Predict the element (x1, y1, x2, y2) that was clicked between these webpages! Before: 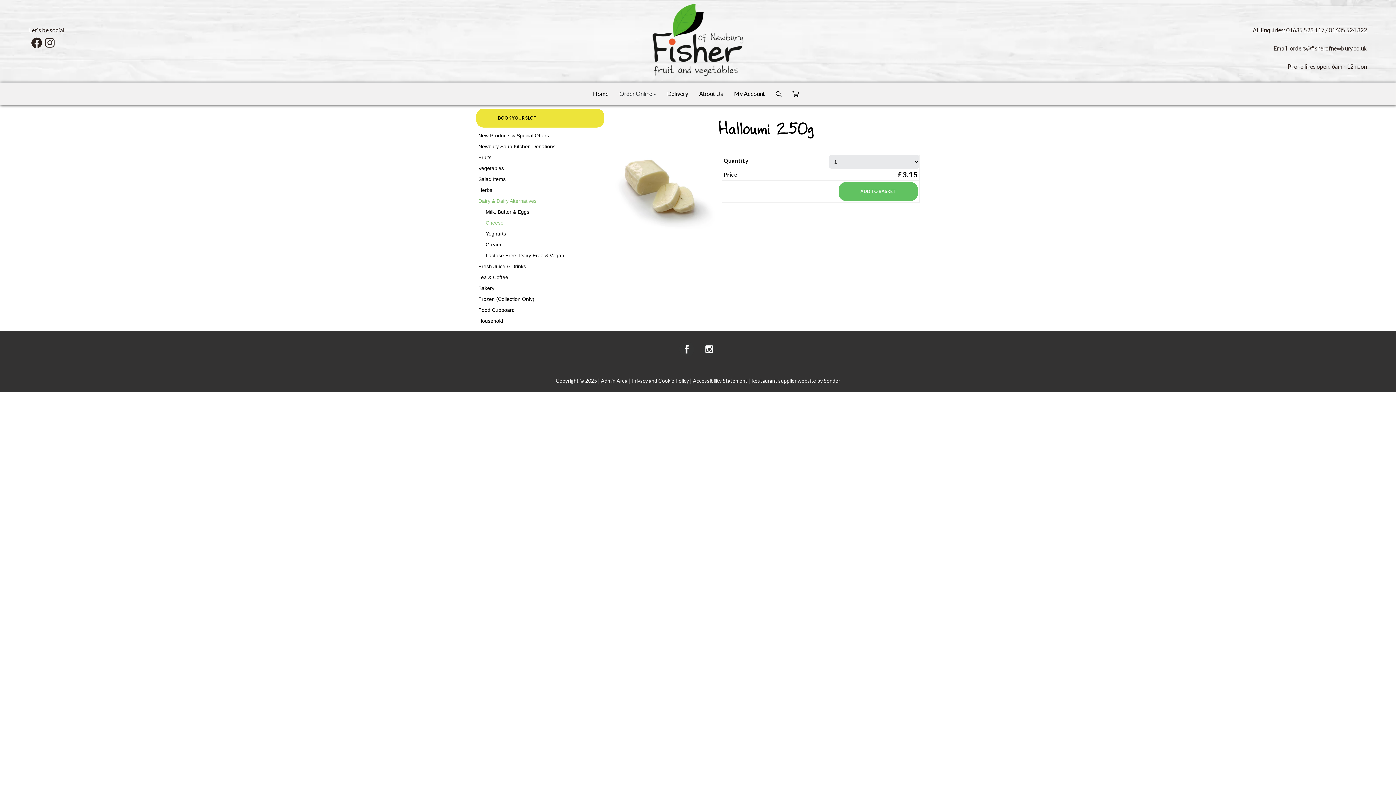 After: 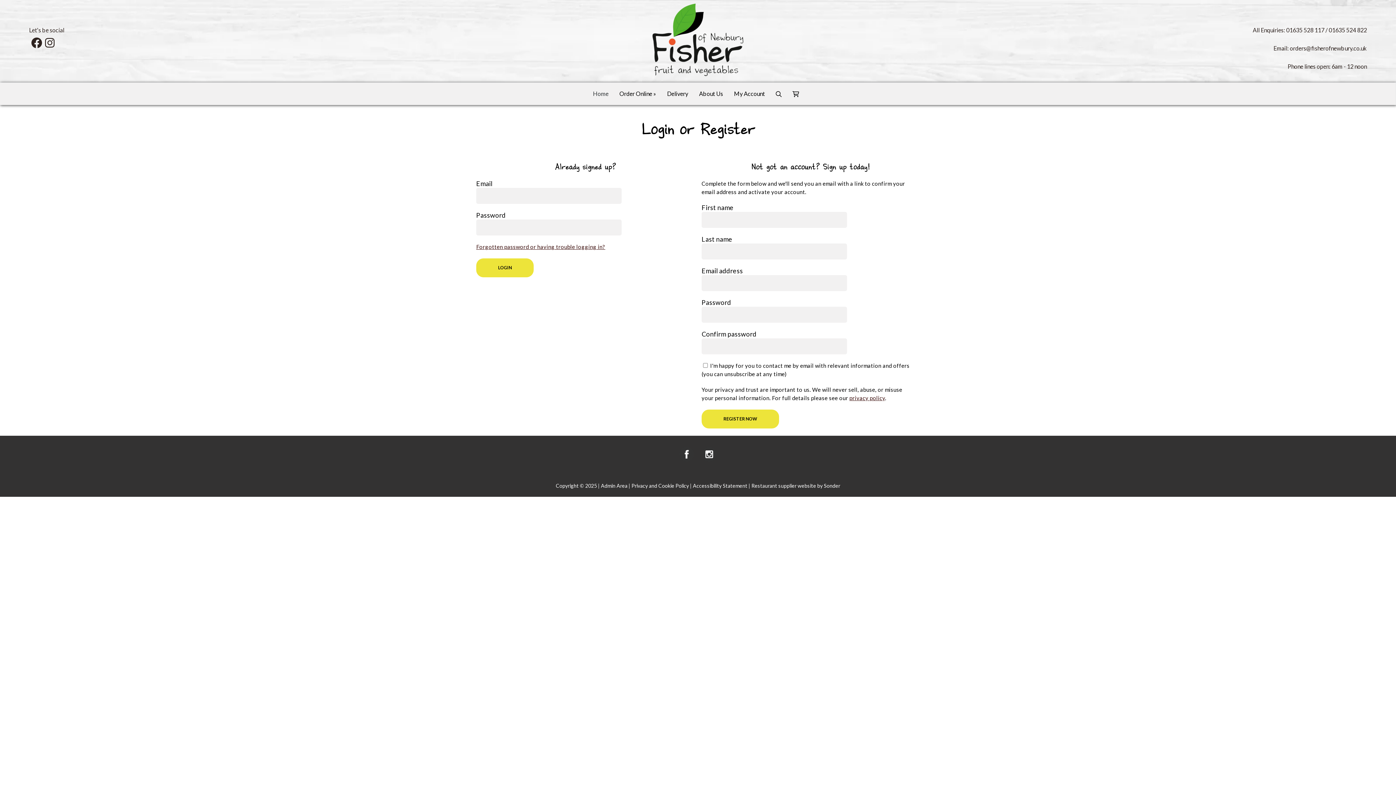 Action: label: My Account bbox: (730, 86, 768, 101)